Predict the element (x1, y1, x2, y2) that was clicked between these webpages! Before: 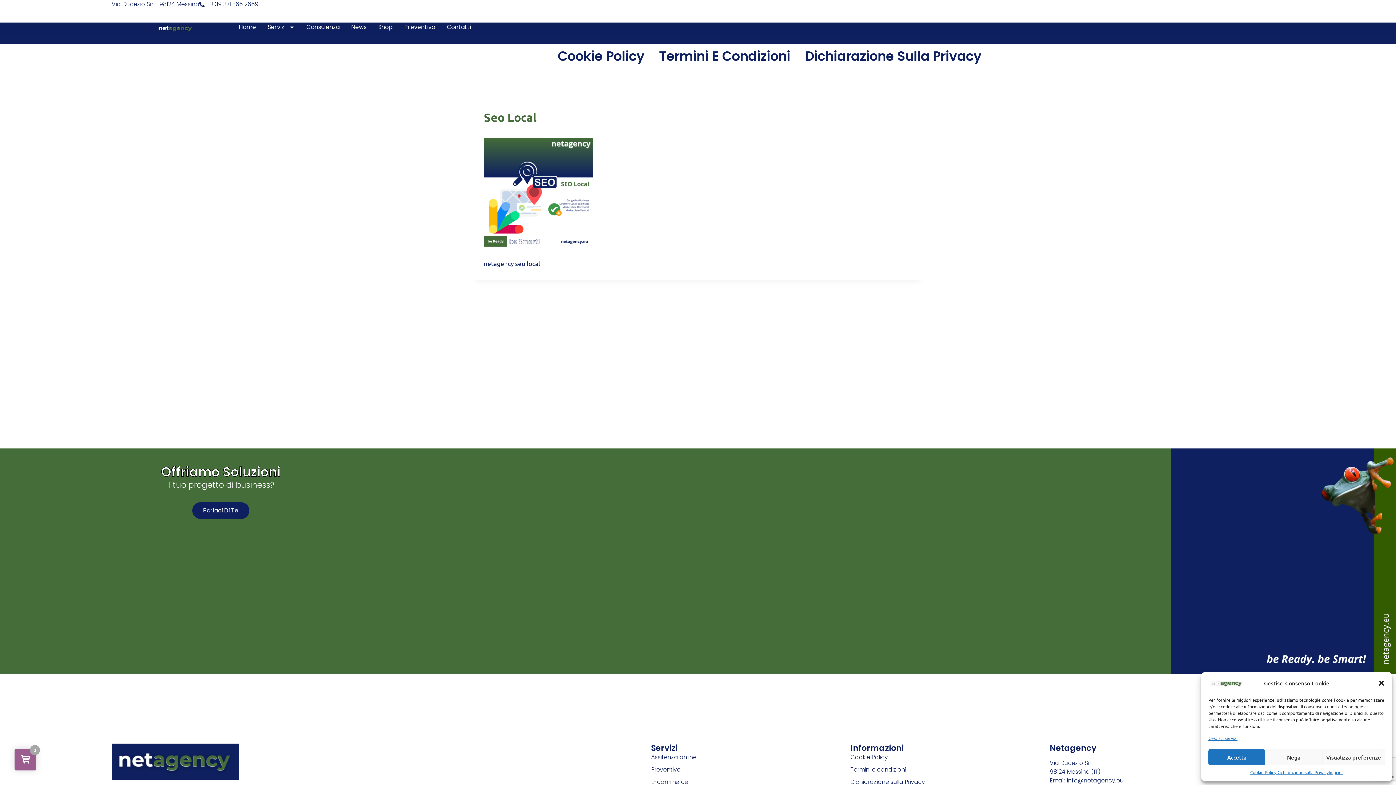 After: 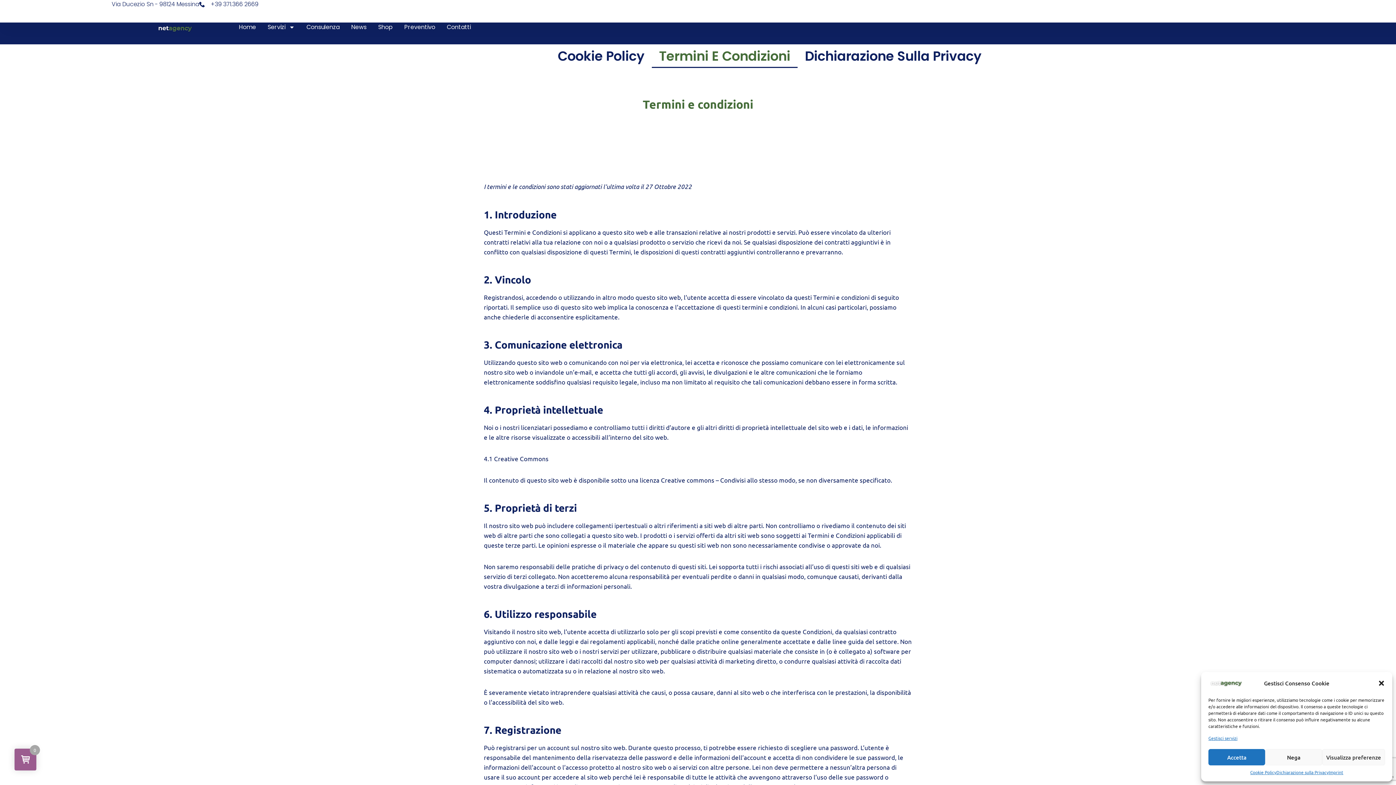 Action: label: Termini E Condizioni bbox: (652, 44, 797, 68)